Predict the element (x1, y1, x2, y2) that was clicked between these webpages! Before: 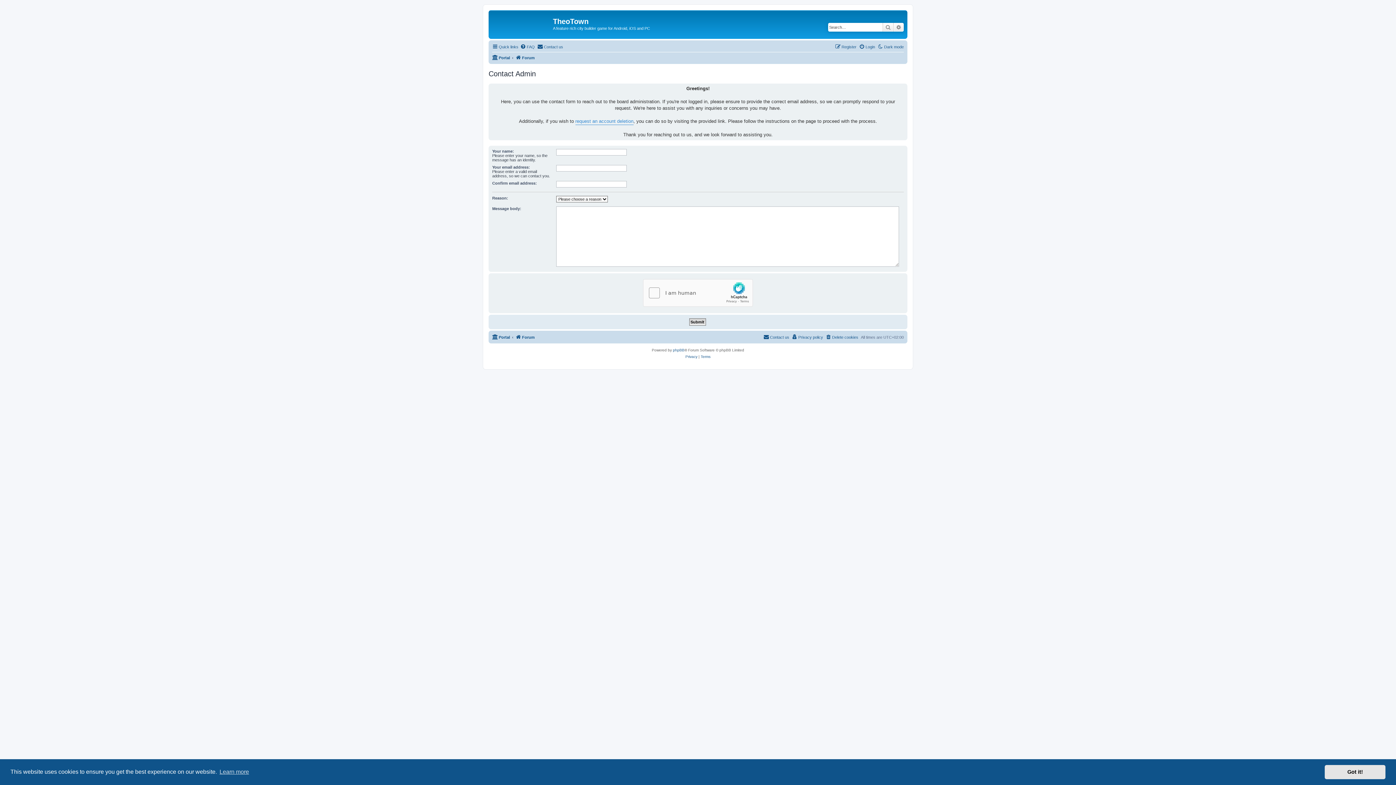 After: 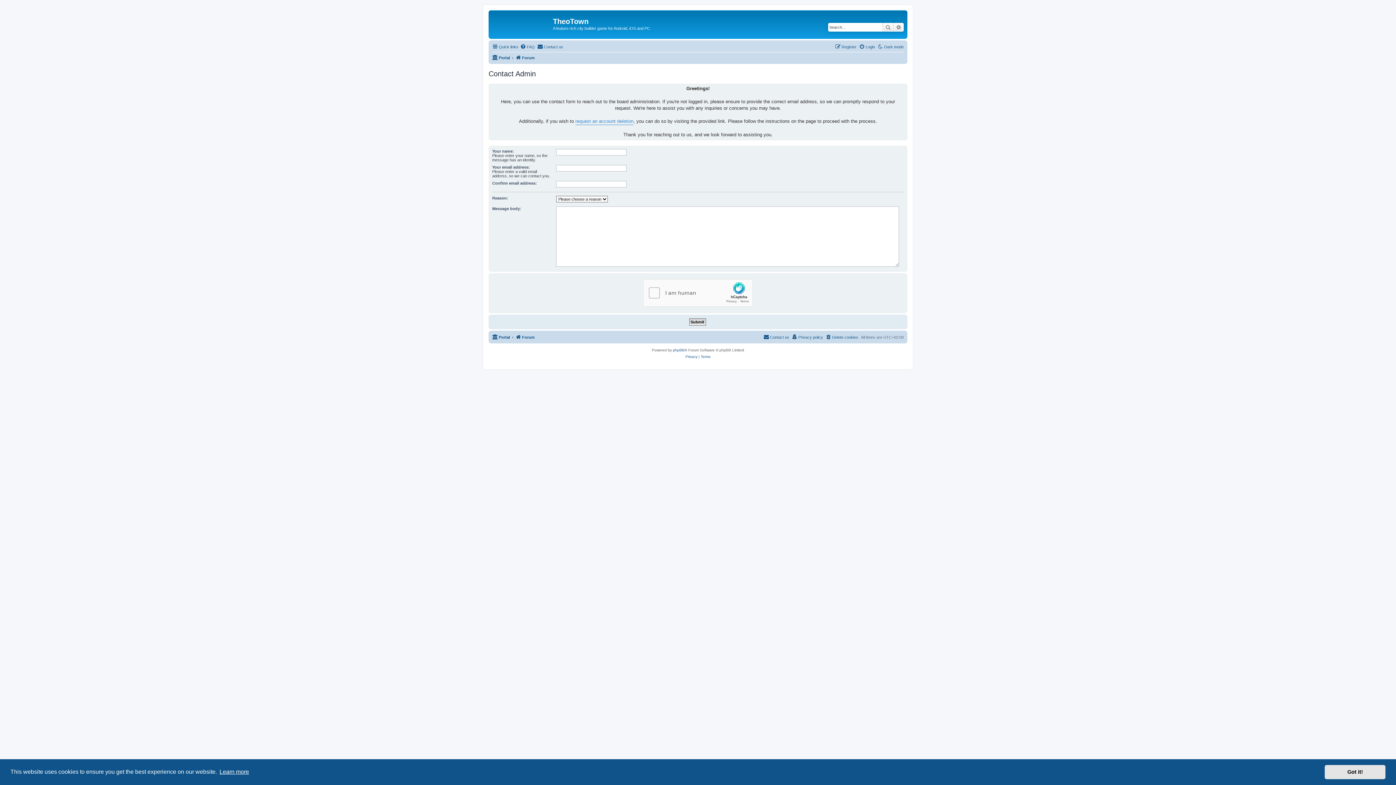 Action: bbox: (218, 766, 250, 777) label: learn more about cookies